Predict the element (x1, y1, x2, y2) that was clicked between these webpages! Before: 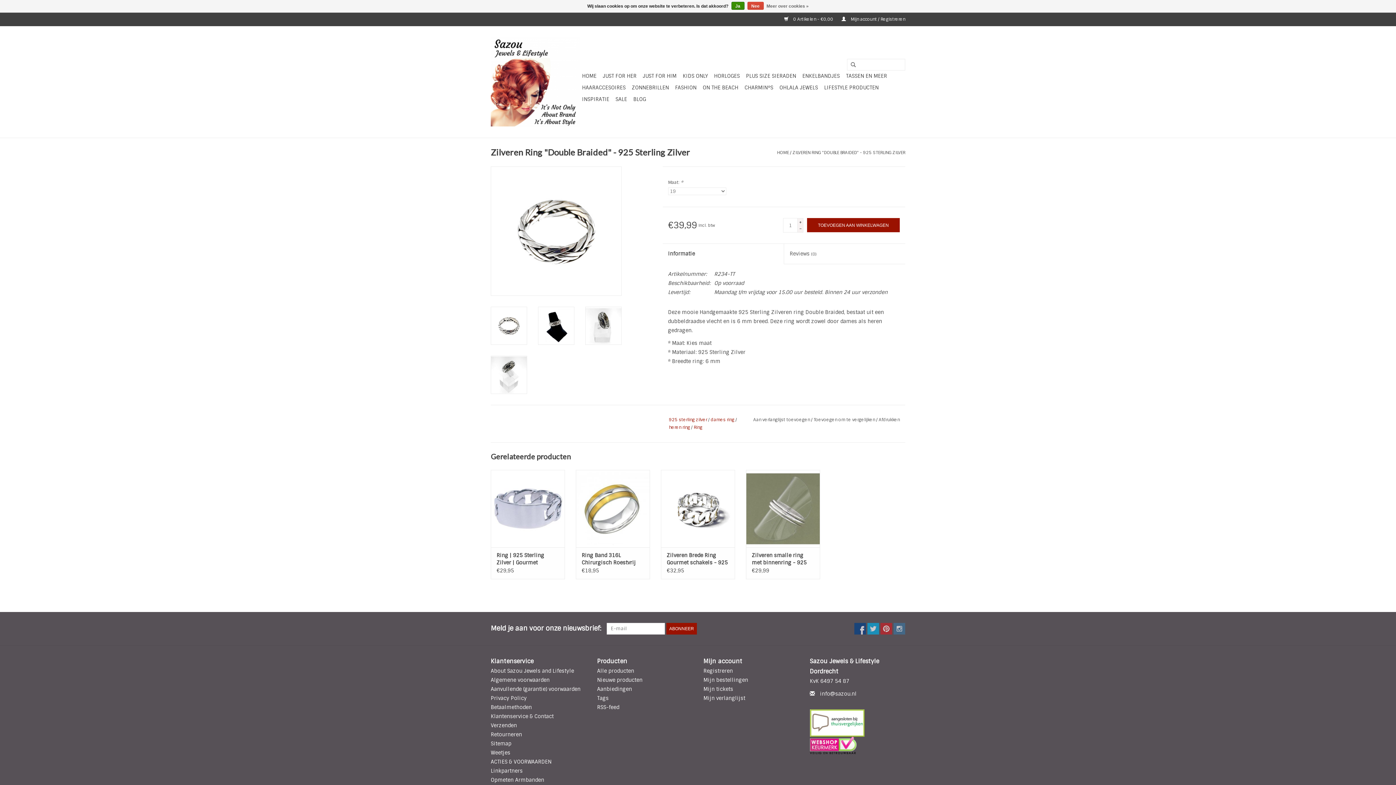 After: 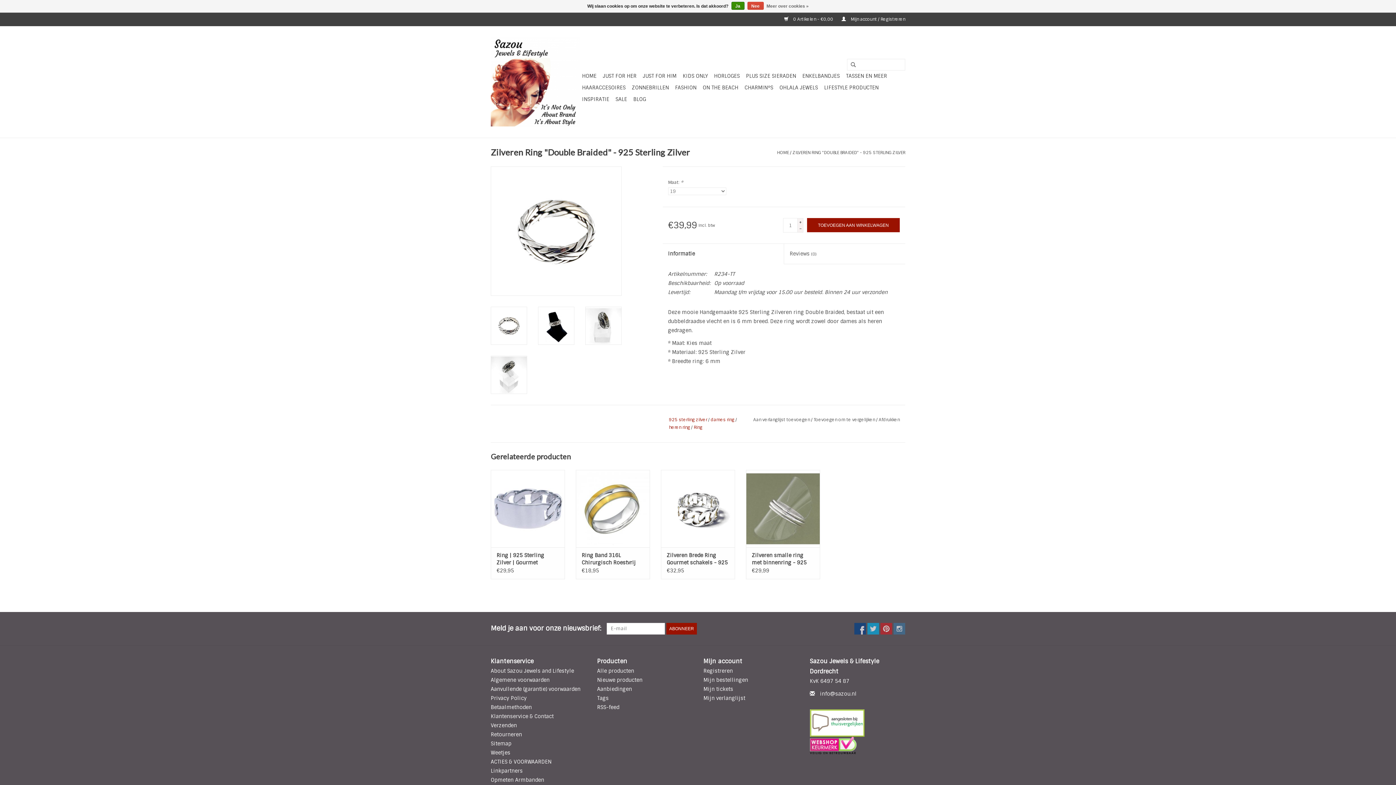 Action: bbox: (810, 737, 905, 754)